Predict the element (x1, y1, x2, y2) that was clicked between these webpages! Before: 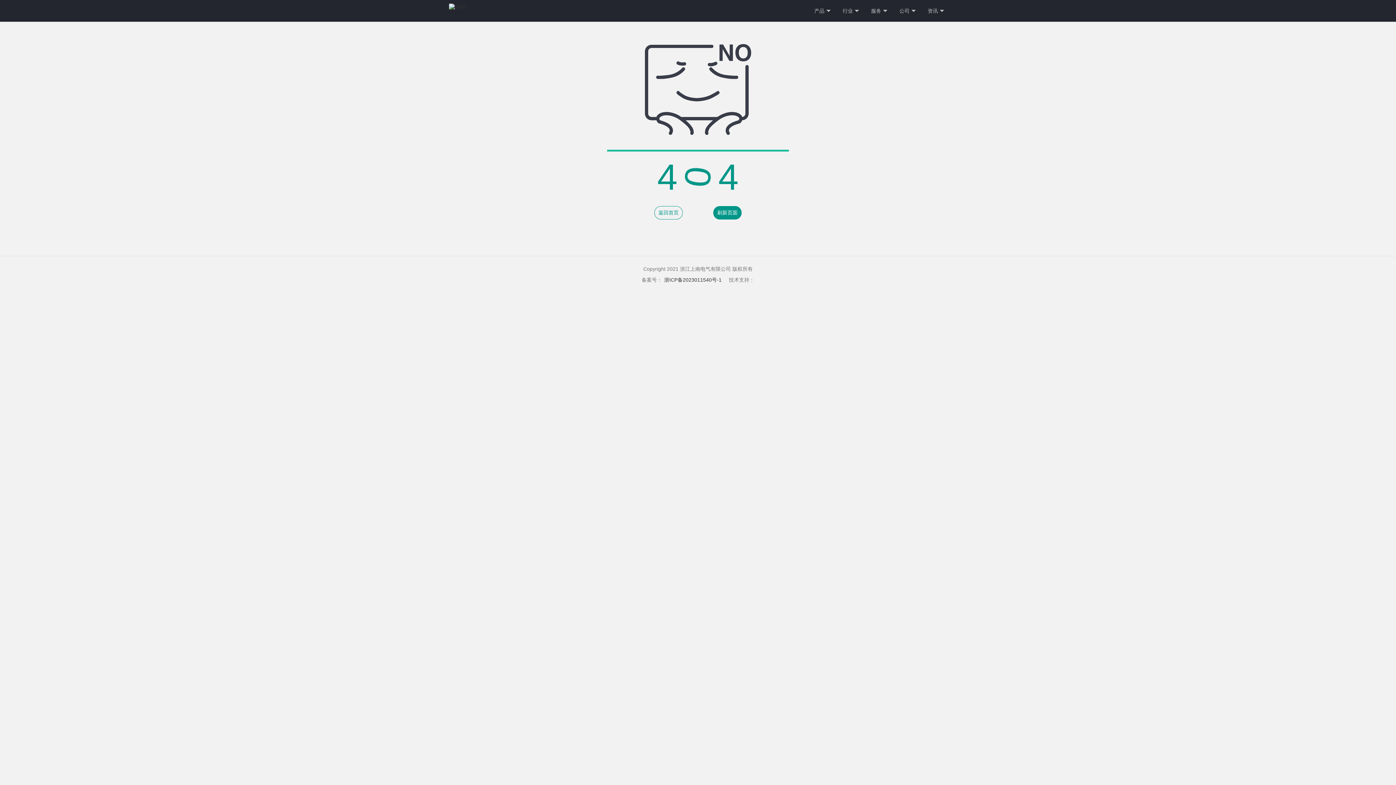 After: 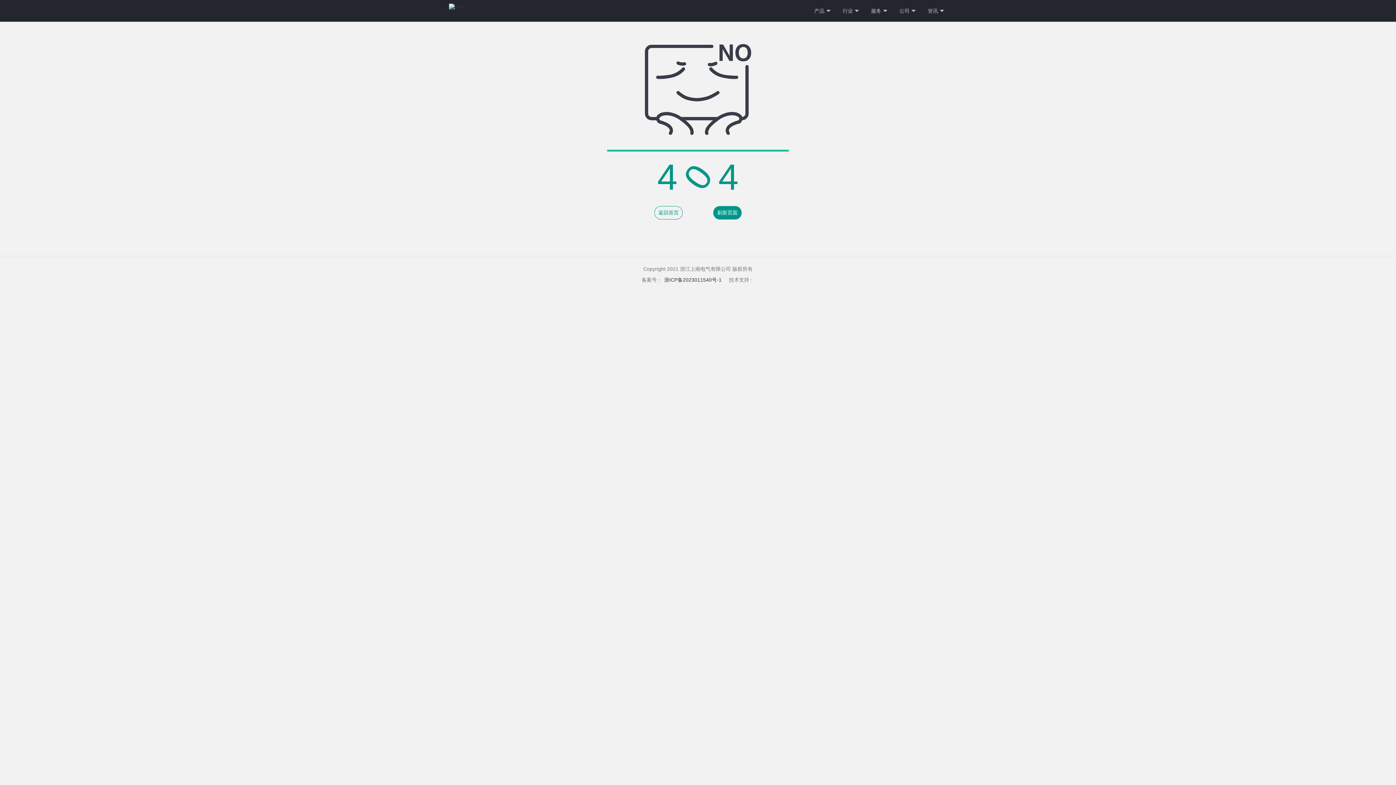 Action: bbox: (713, 206, 741, 219) label: 刷新页面